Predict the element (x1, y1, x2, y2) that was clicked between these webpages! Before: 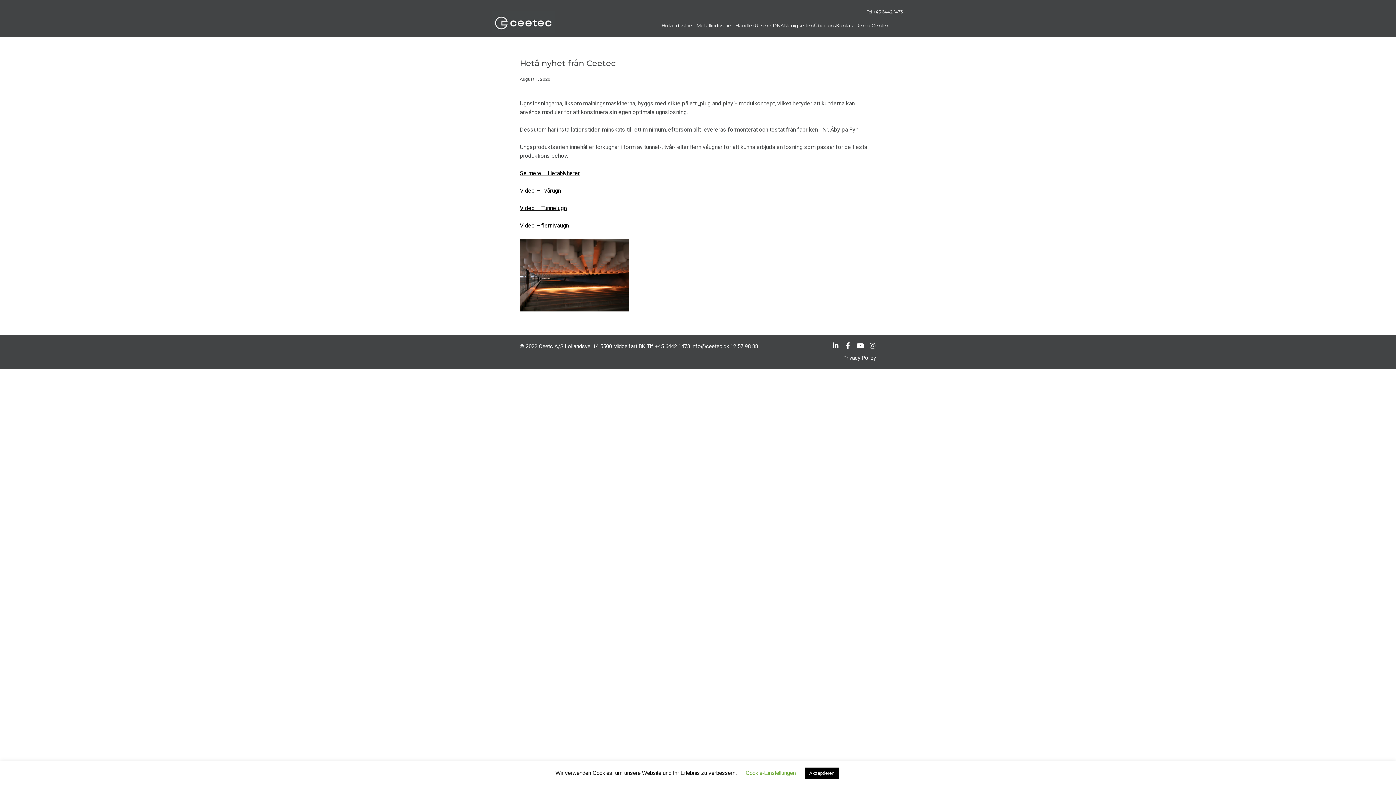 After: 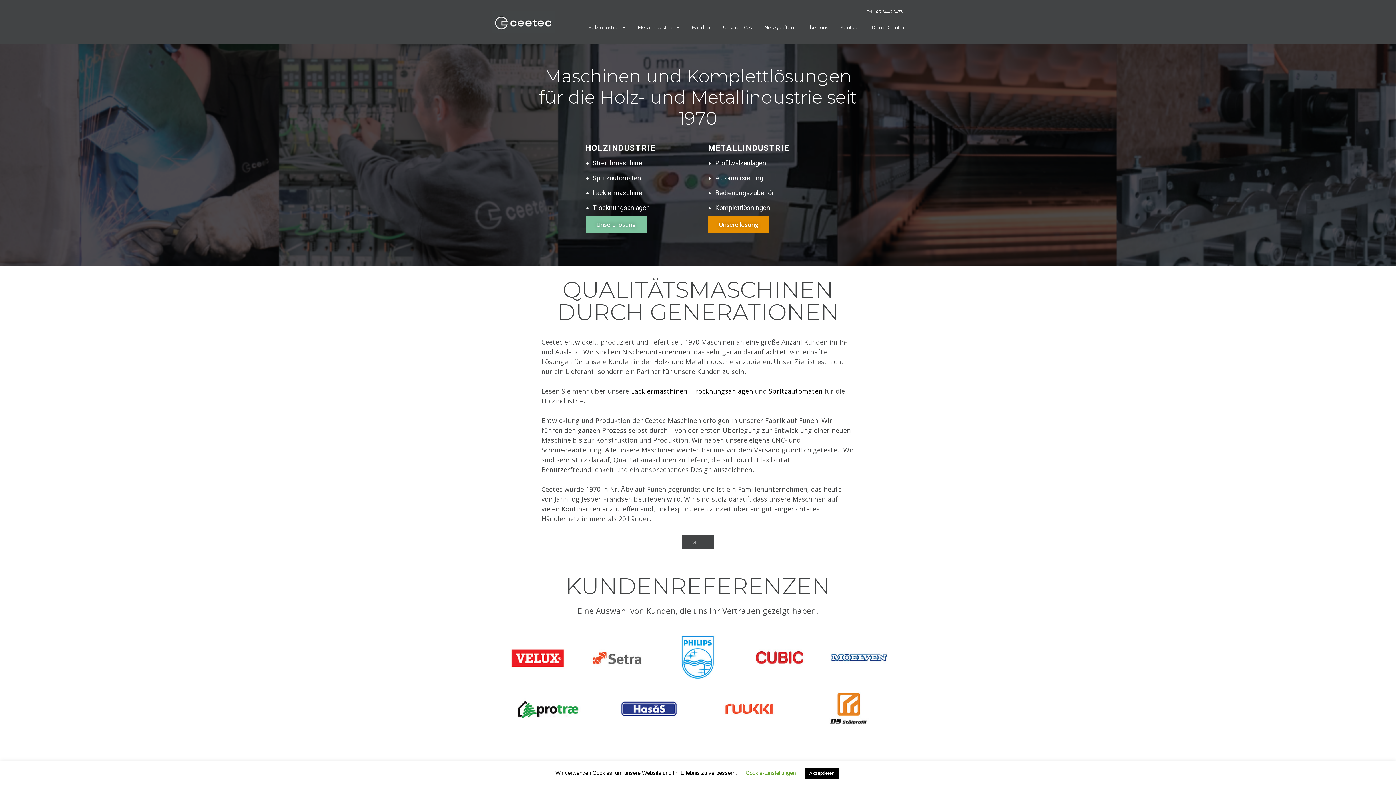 Action: bbox: (491, 10, 555, 33)